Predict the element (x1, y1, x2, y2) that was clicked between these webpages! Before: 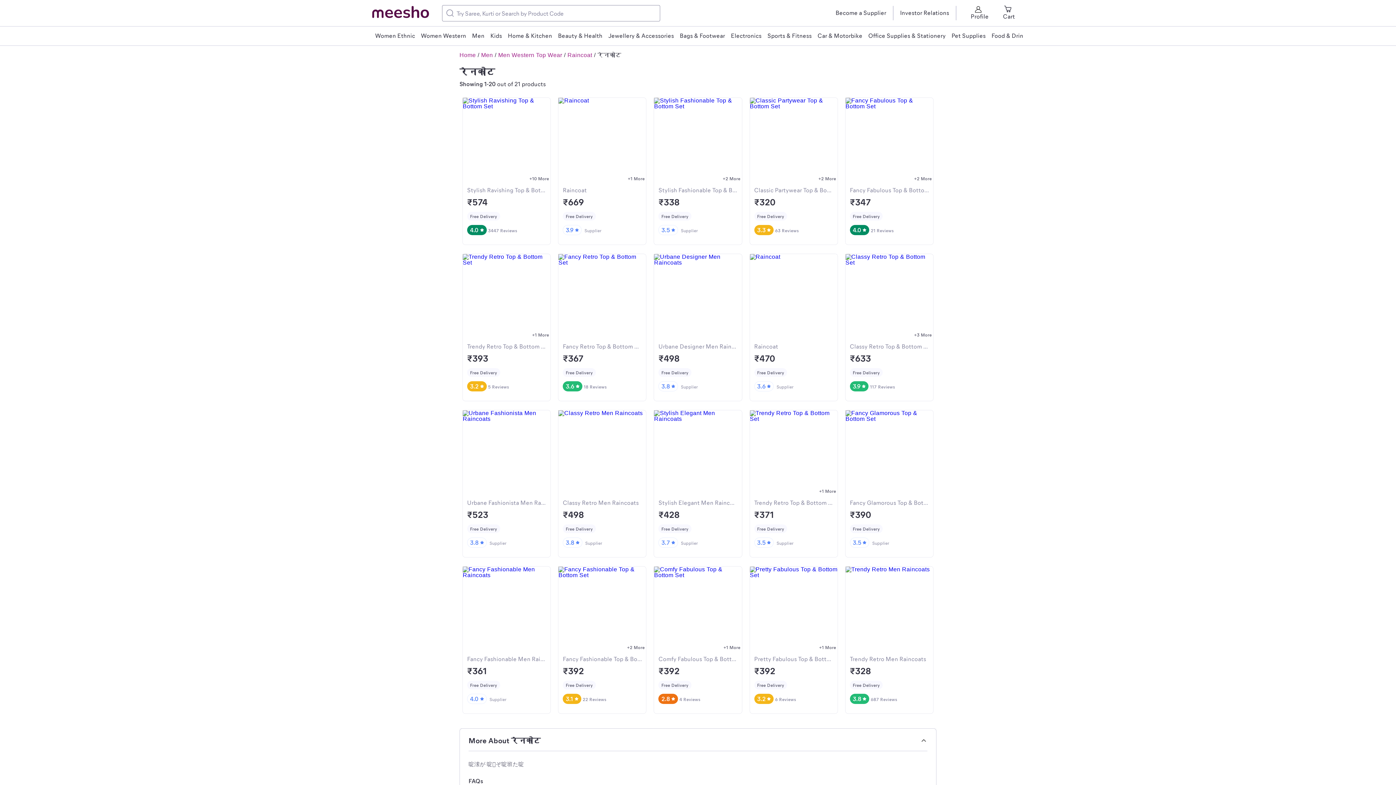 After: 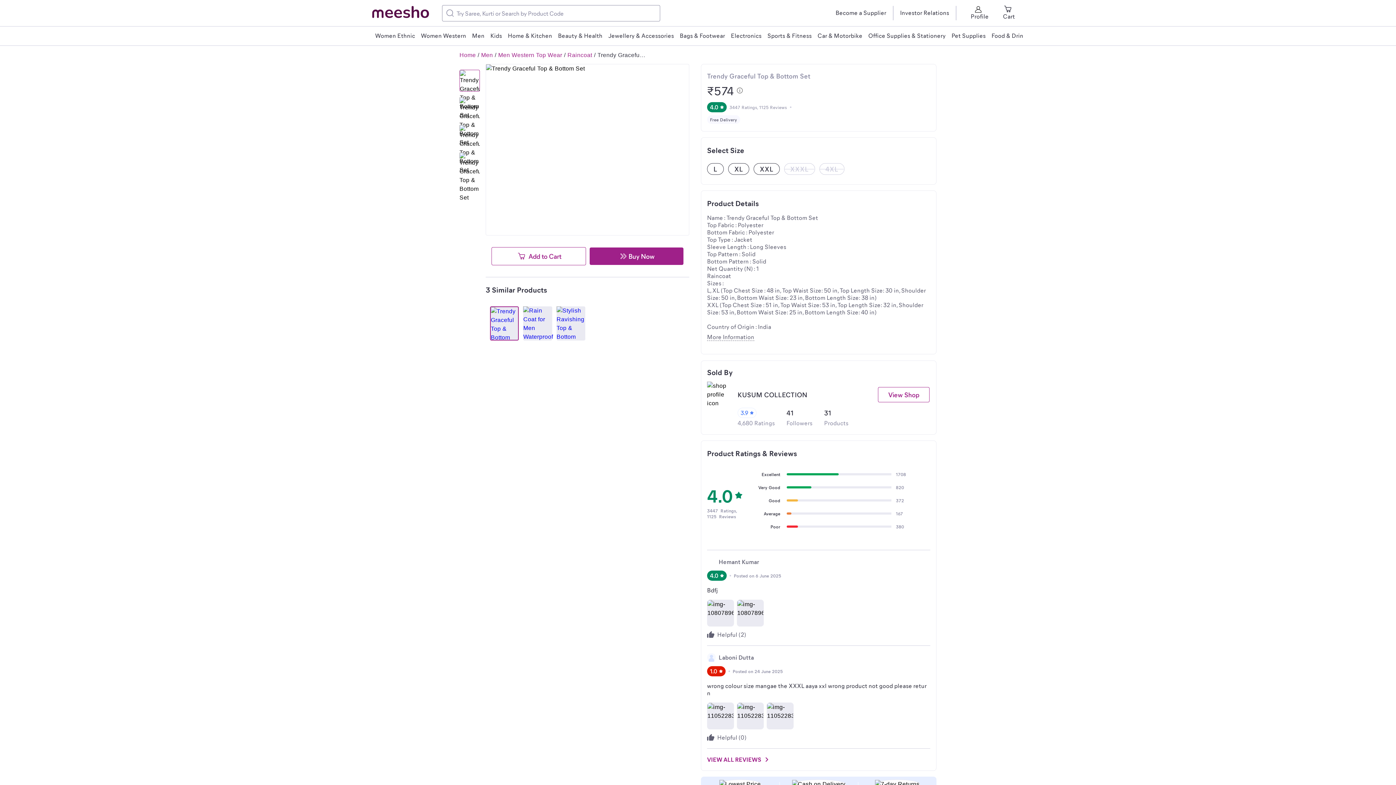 Action: bbox: (462, 97, 550, 245) label: +10 More

Stylish Ravishing Top & Bottom Set

₹574
Free Delivery
4.0
3447 Reviews